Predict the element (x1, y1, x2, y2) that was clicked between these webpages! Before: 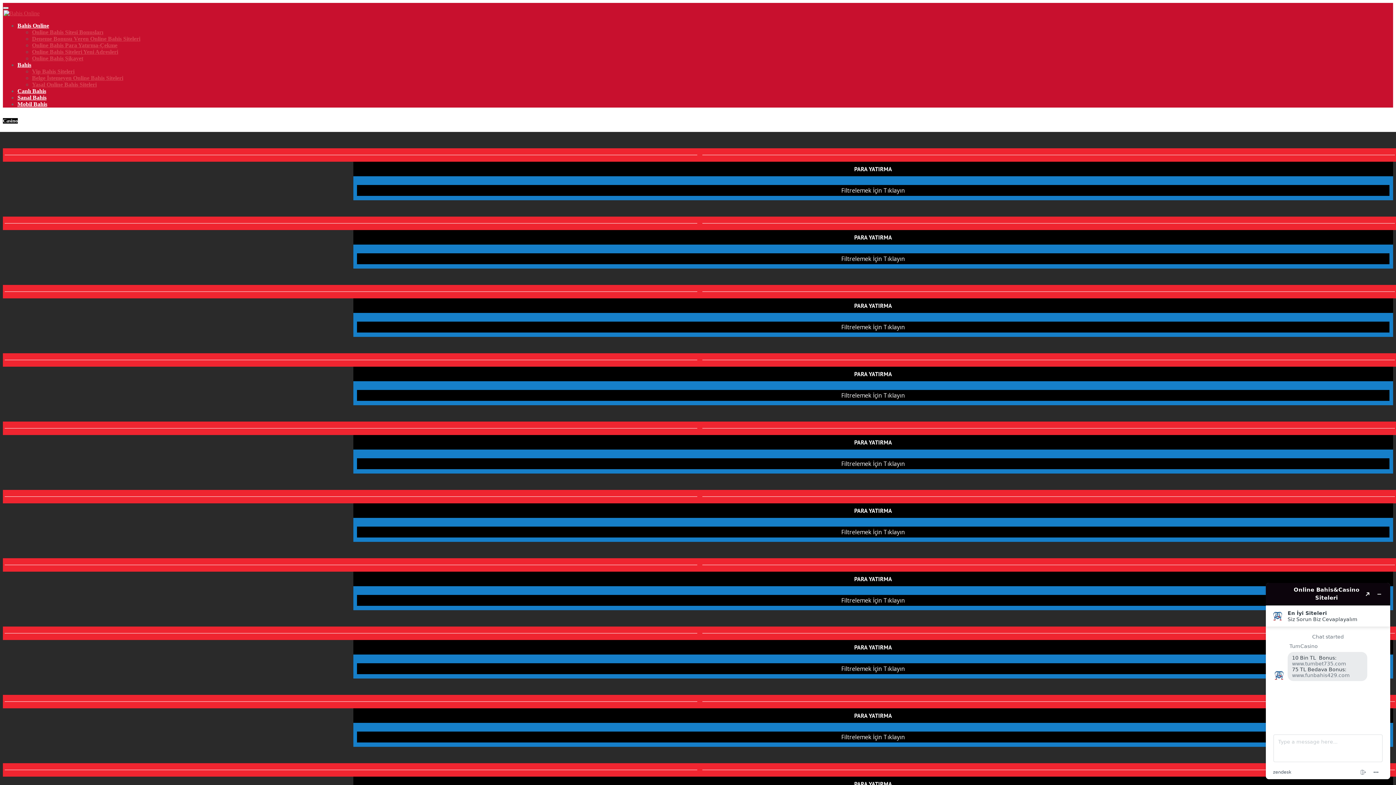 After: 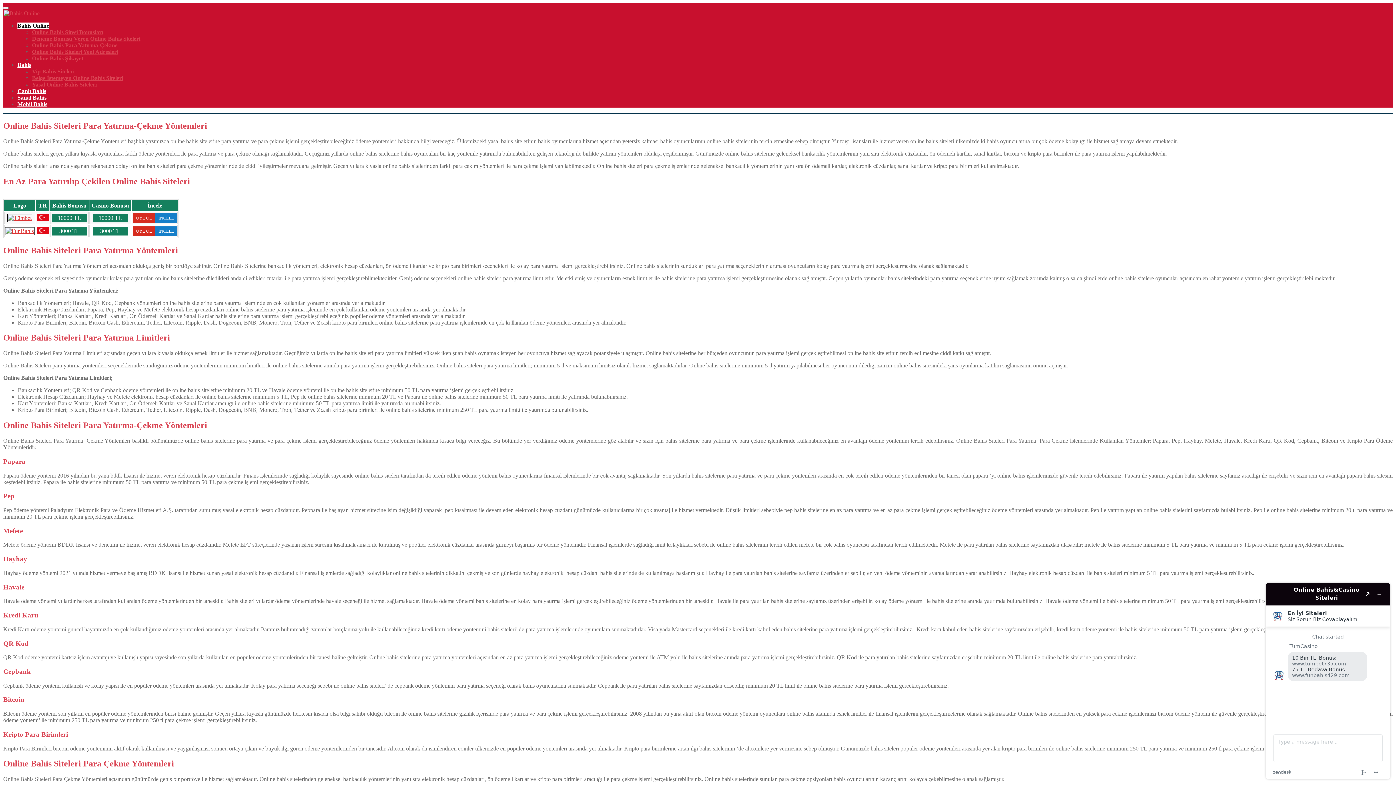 Action: label: Online Bahis Para Yatırma-Çekme bbox: (32, 42, 117, 48)